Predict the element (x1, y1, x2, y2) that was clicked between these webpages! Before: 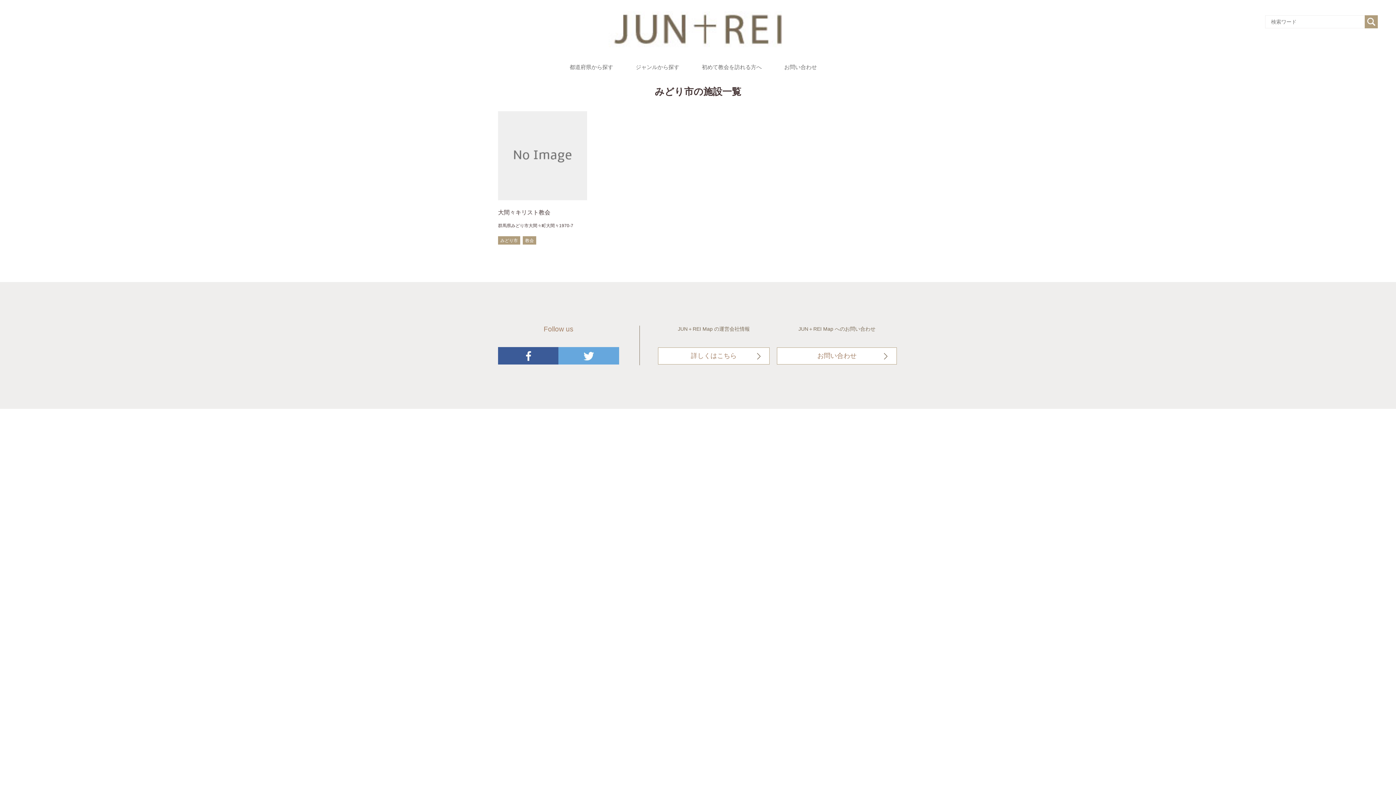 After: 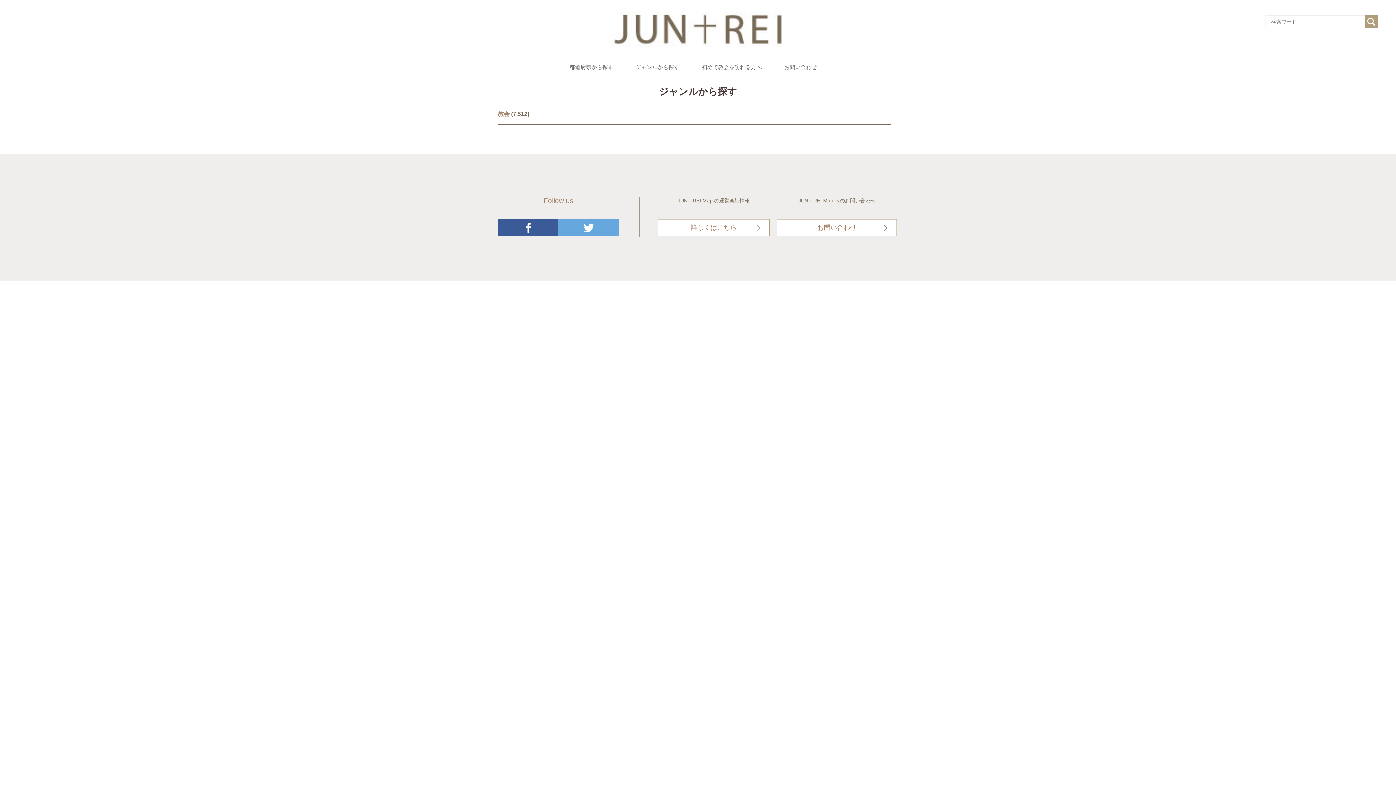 Action: bbox: (635, 64, 679, 75) label: ジャンルから探す